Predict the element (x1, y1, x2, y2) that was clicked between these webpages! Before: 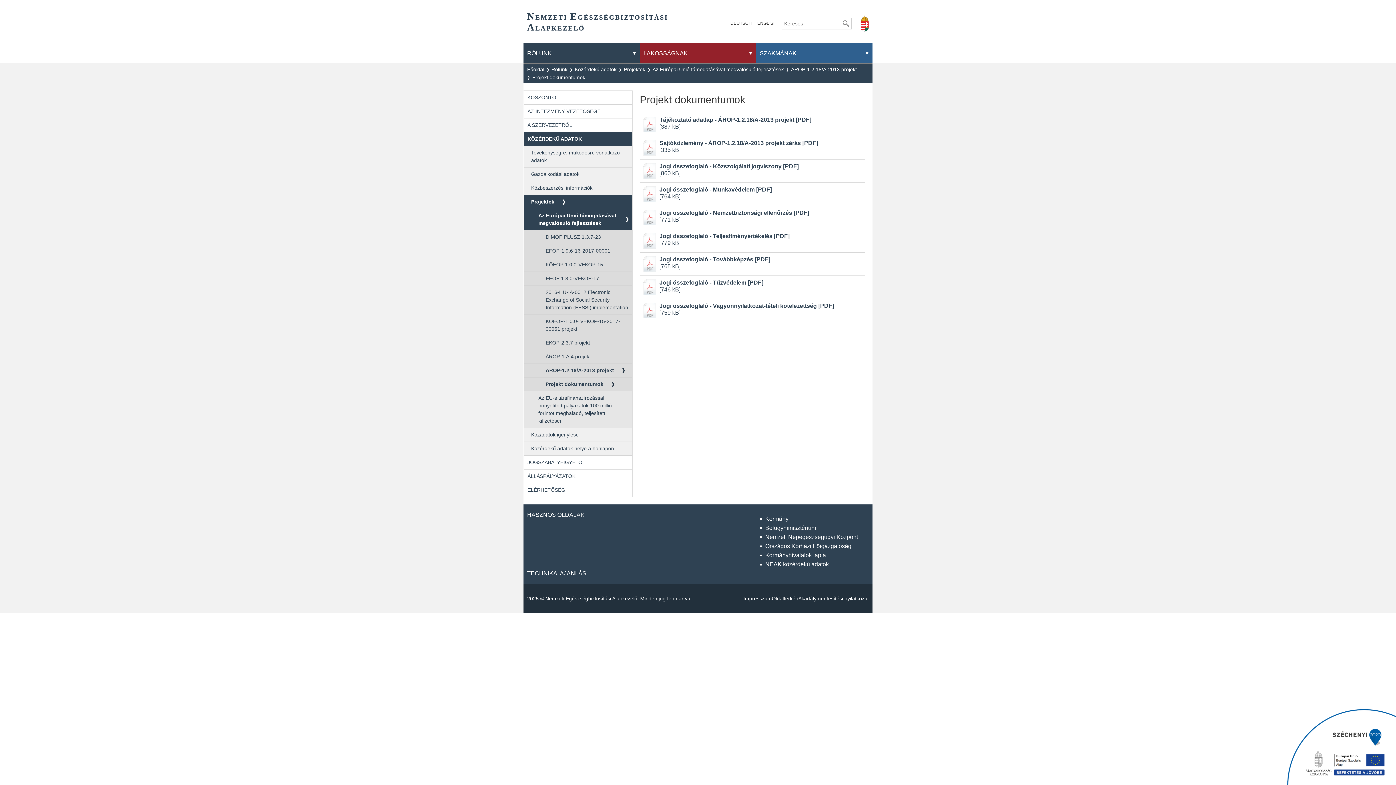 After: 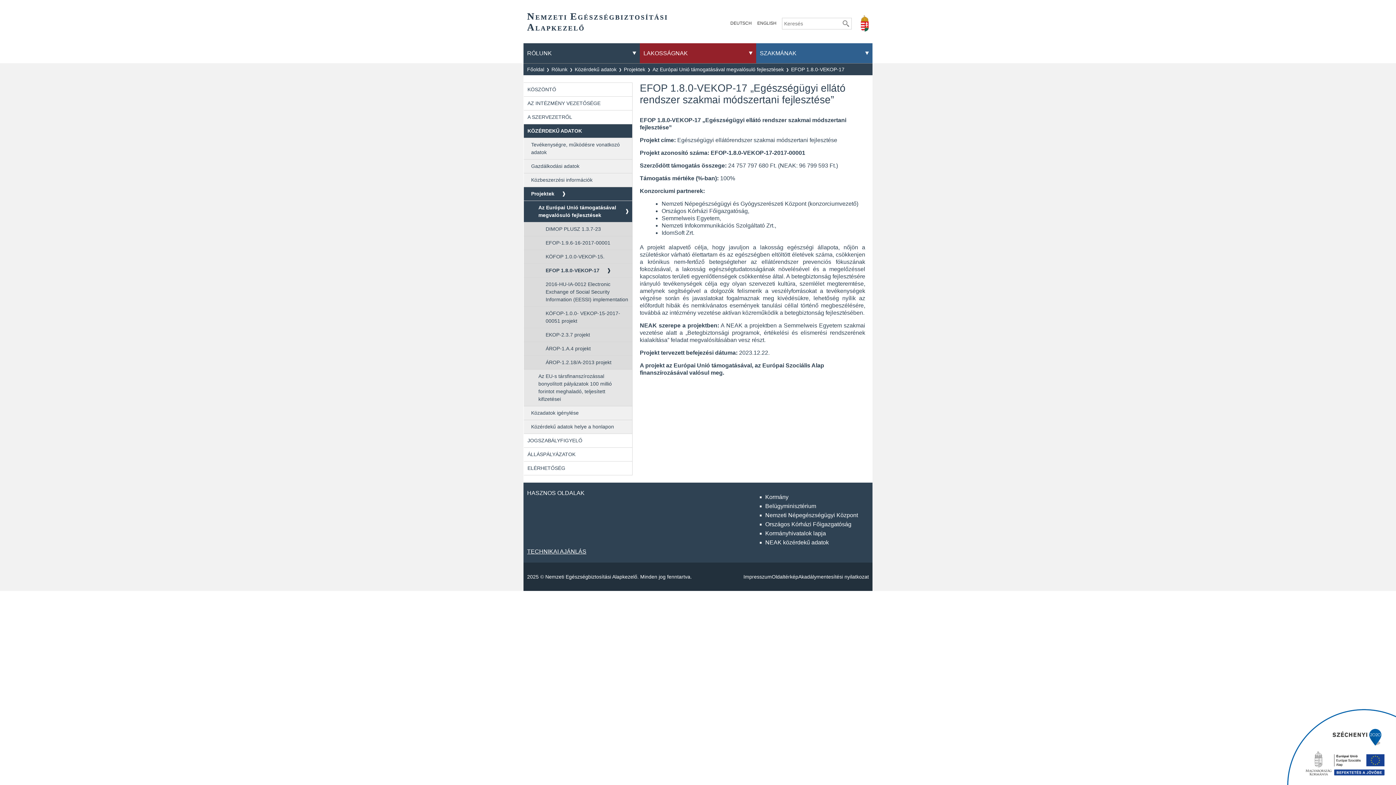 Action: label: EFOP 1.8.0-VEKOP-17 bbox: (524, 272, 632, 285)